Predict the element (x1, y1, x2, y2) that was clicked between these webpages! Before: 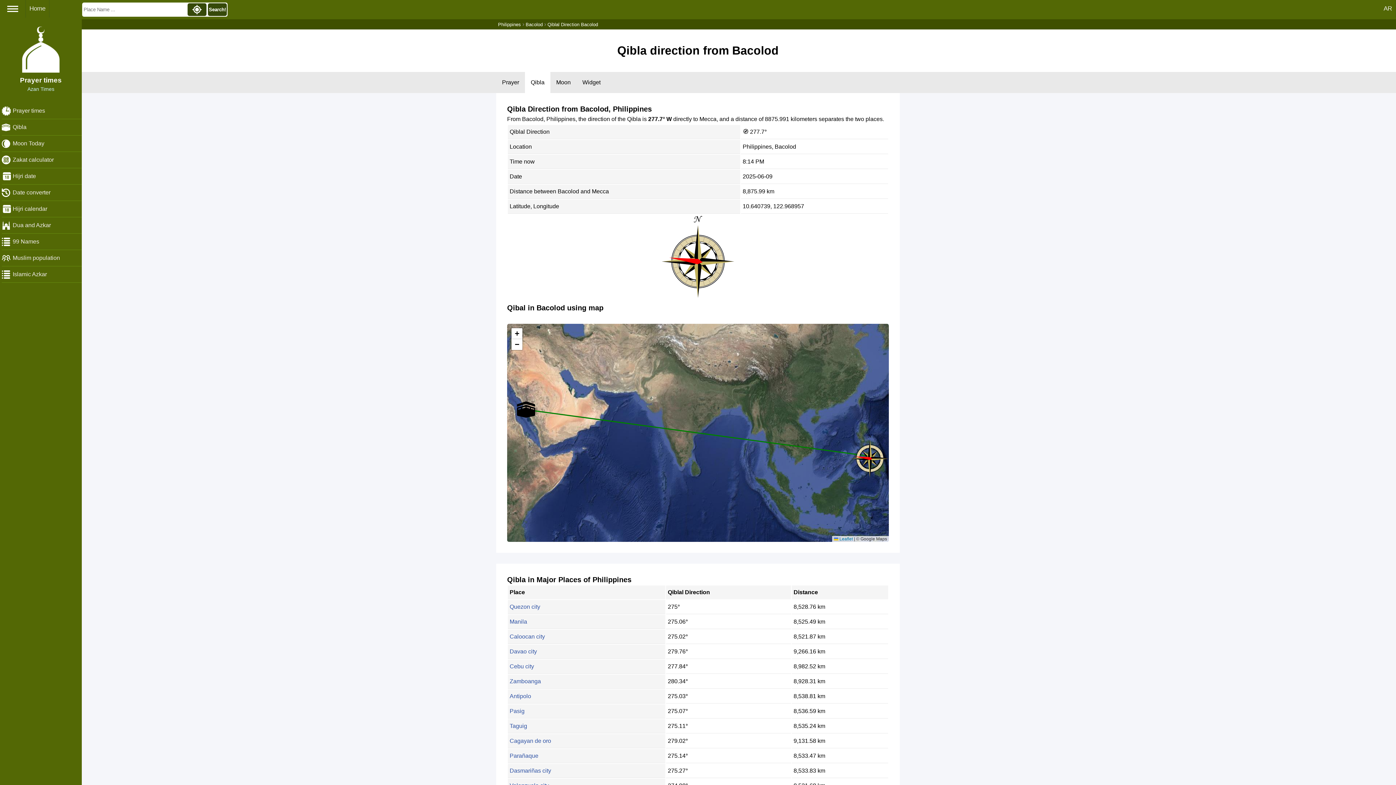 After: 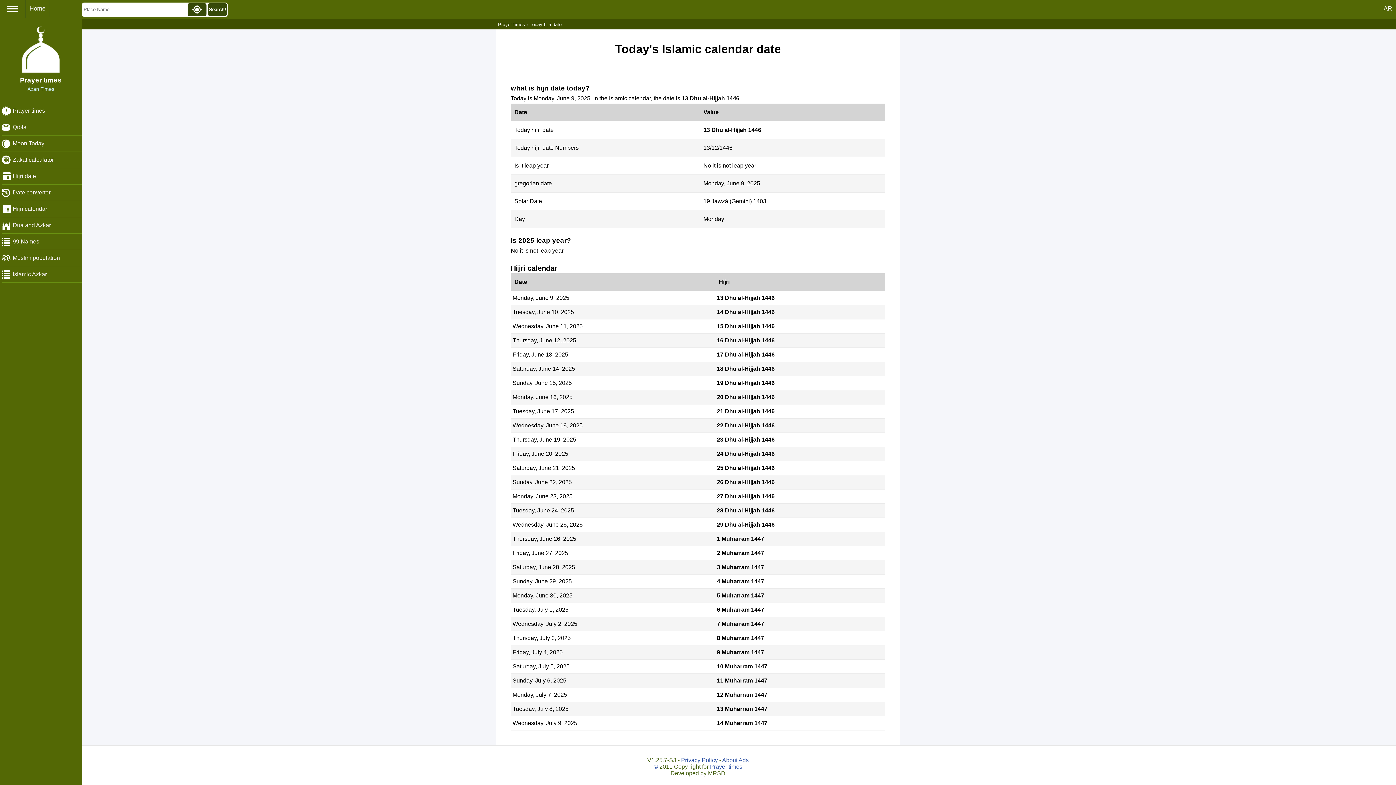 Action: bbox: (1, 168, 81, 184) label: Hijri date